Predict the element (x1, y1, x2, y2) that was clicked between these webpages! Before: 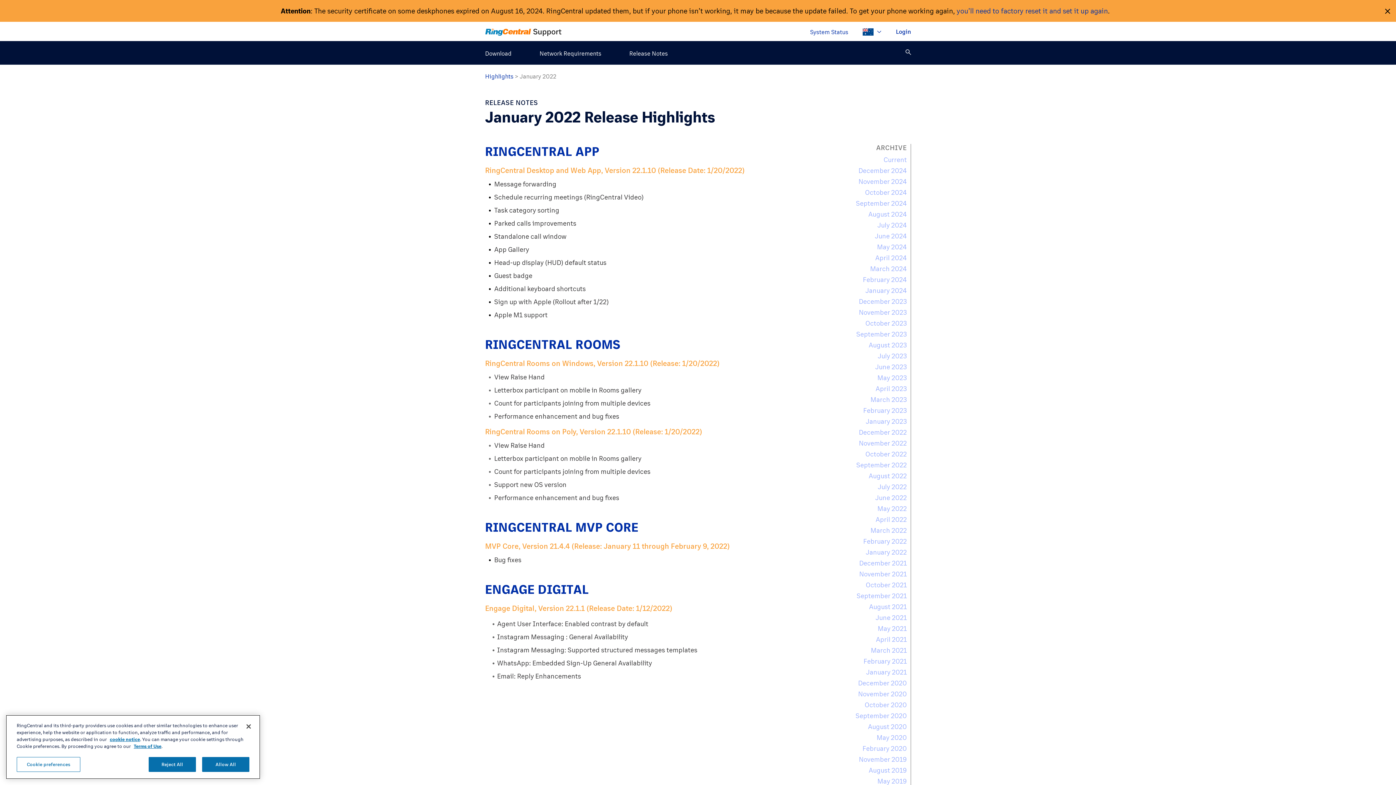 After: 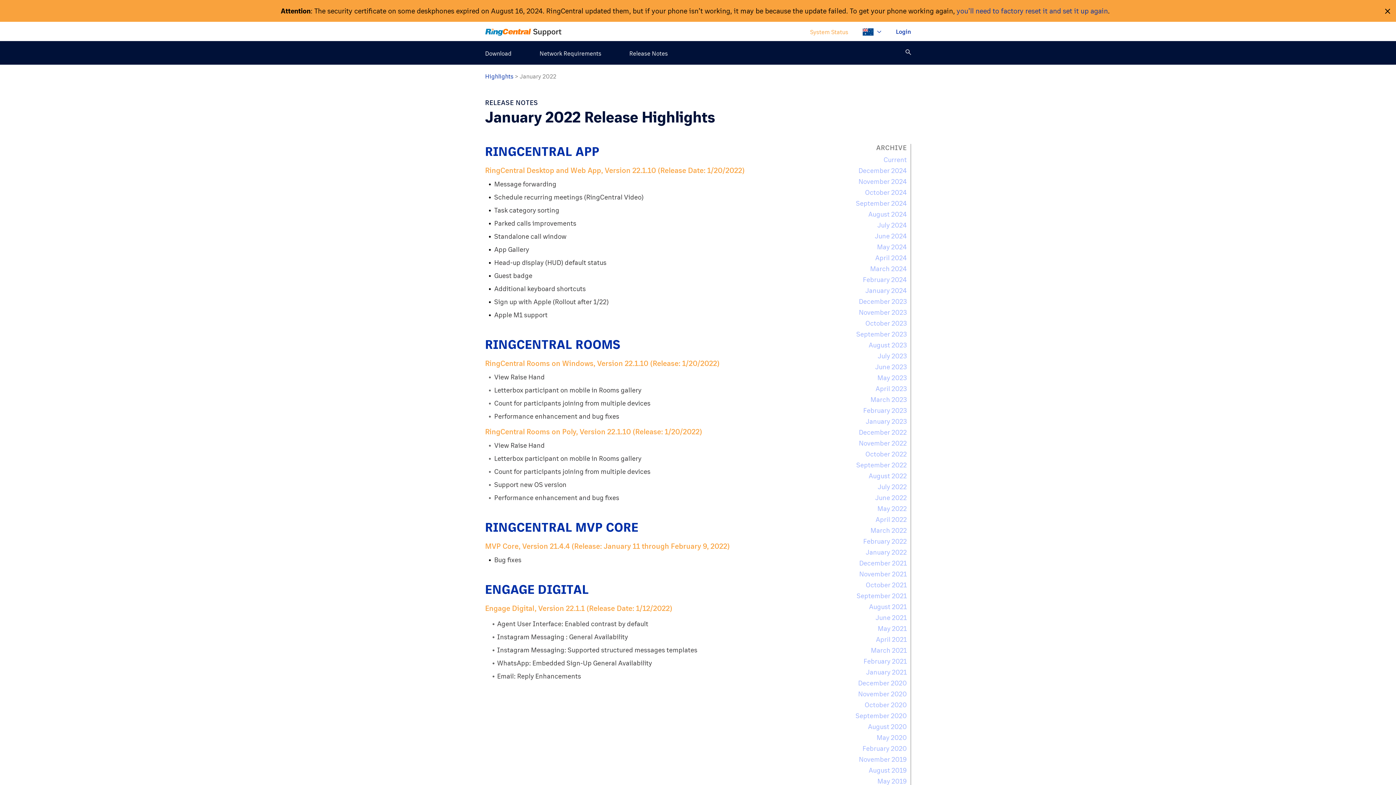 Action: bbox: (810, 28, 848, 34) label: System Status